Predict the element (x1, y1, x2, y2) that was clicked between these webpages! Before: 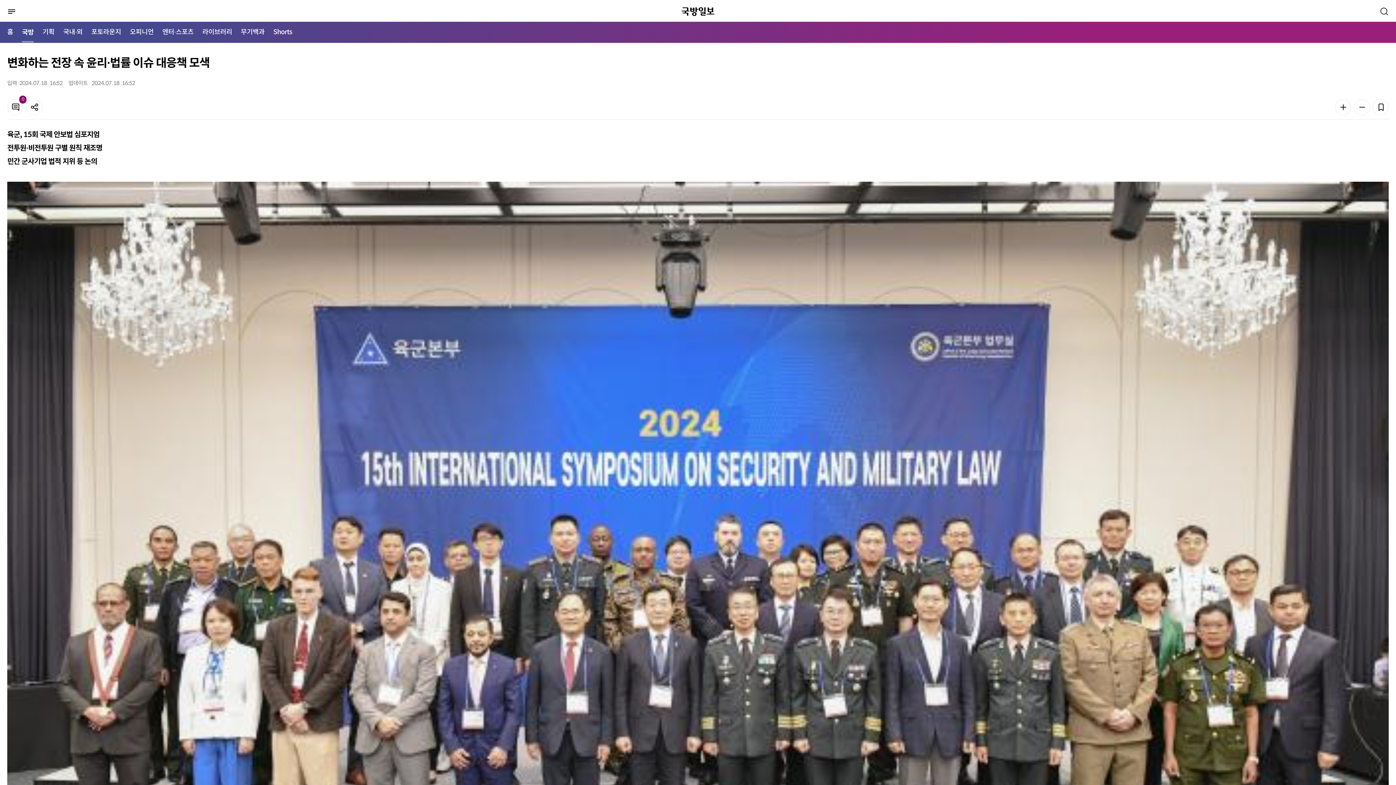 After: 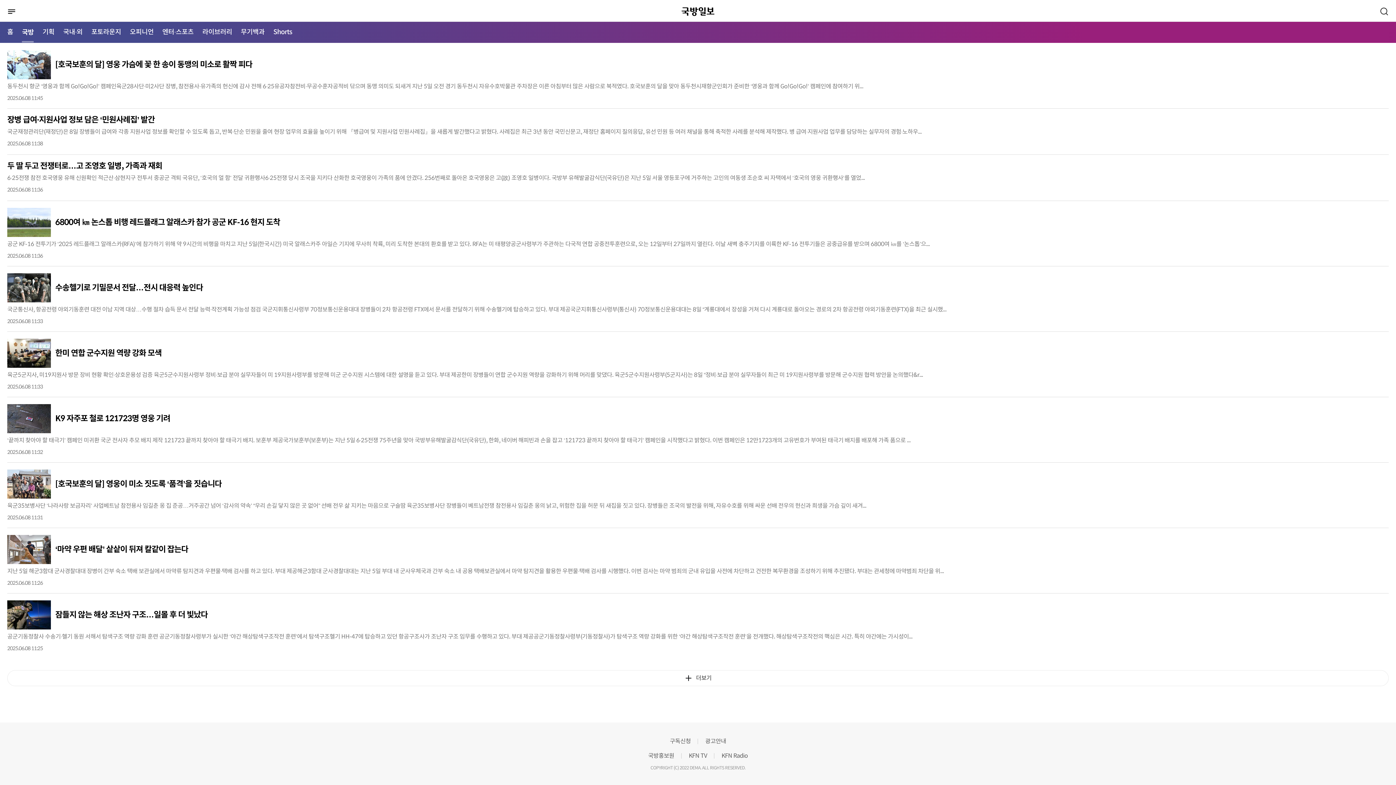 Action: label: 국방 bbox: (21, 21, 33, 42)